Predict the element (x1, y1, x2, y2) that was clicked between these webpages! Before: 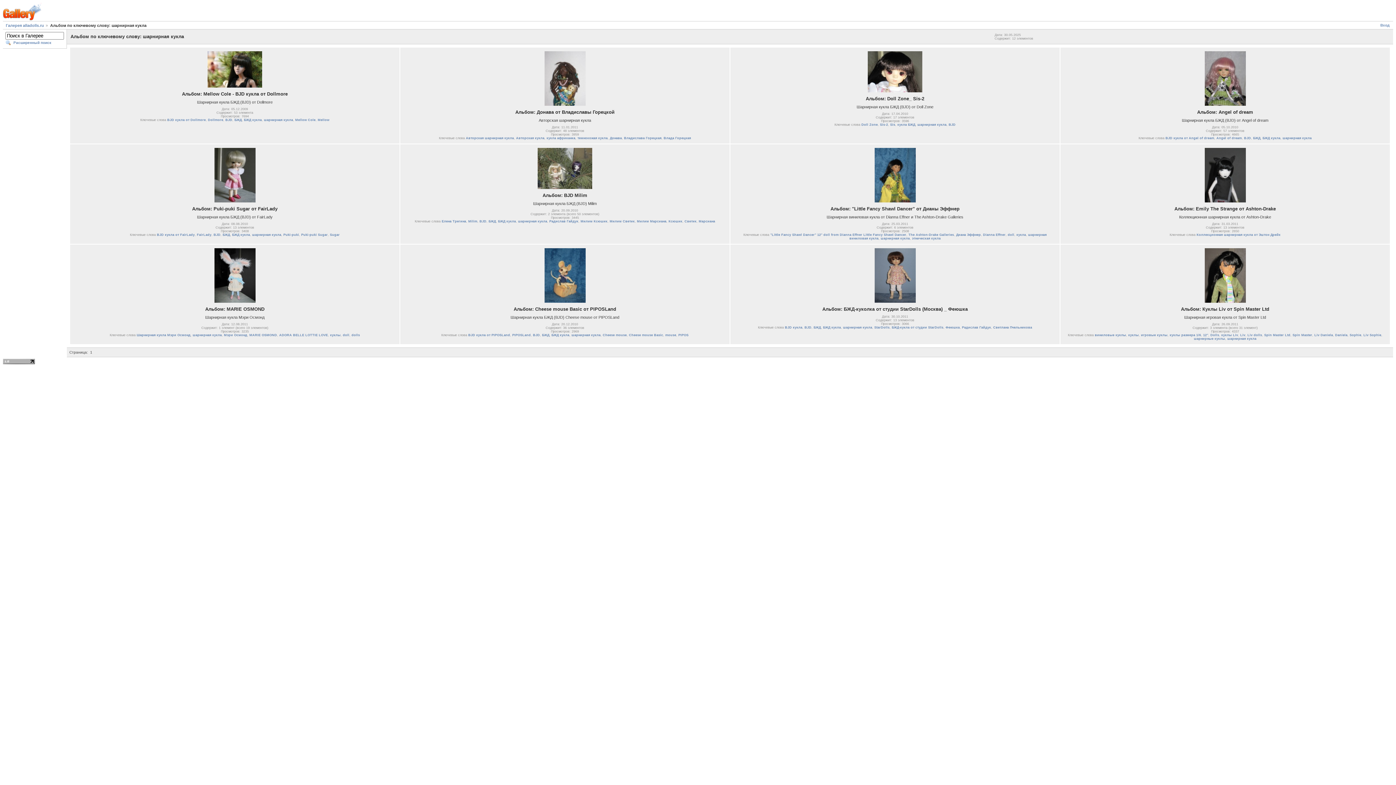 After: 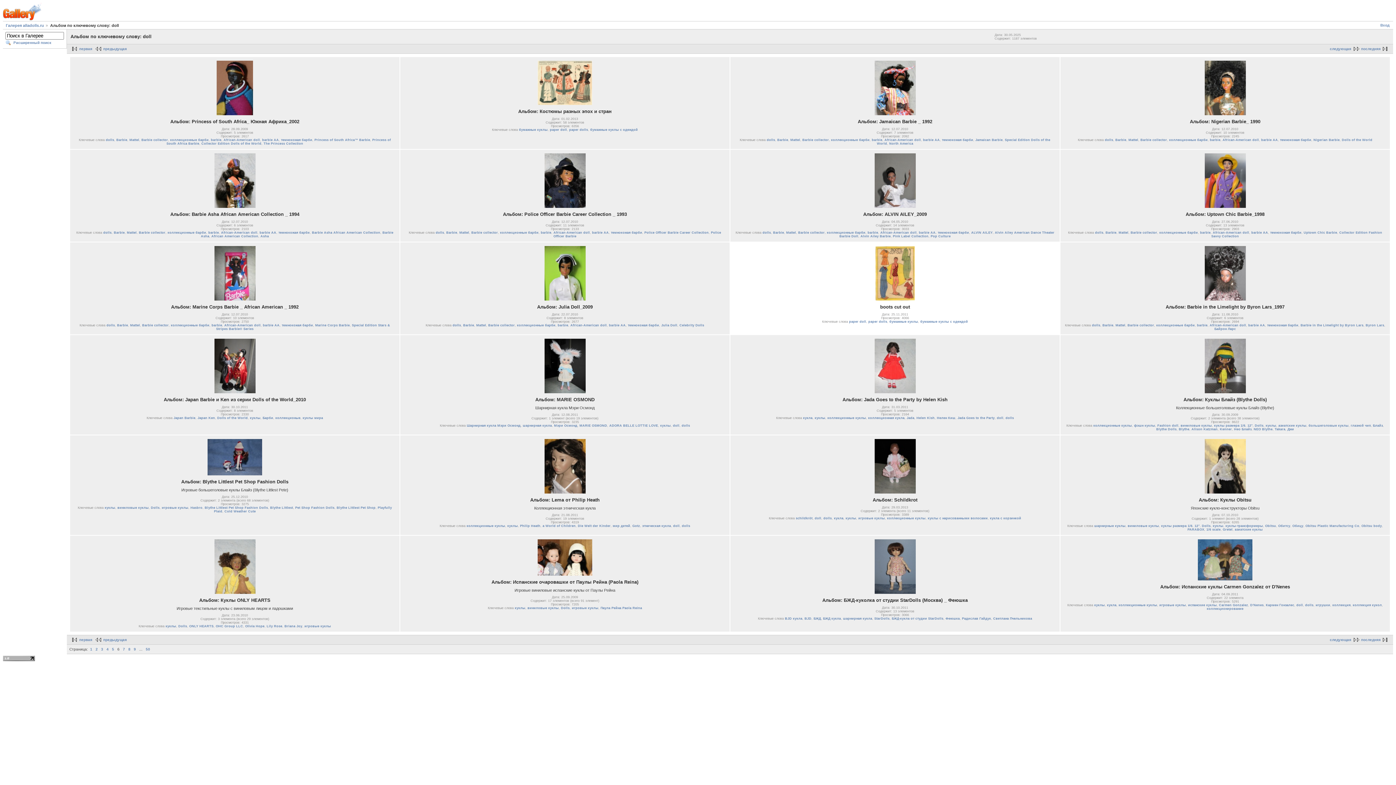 Action: label: doll bbox: (342, 333, 349, 337)